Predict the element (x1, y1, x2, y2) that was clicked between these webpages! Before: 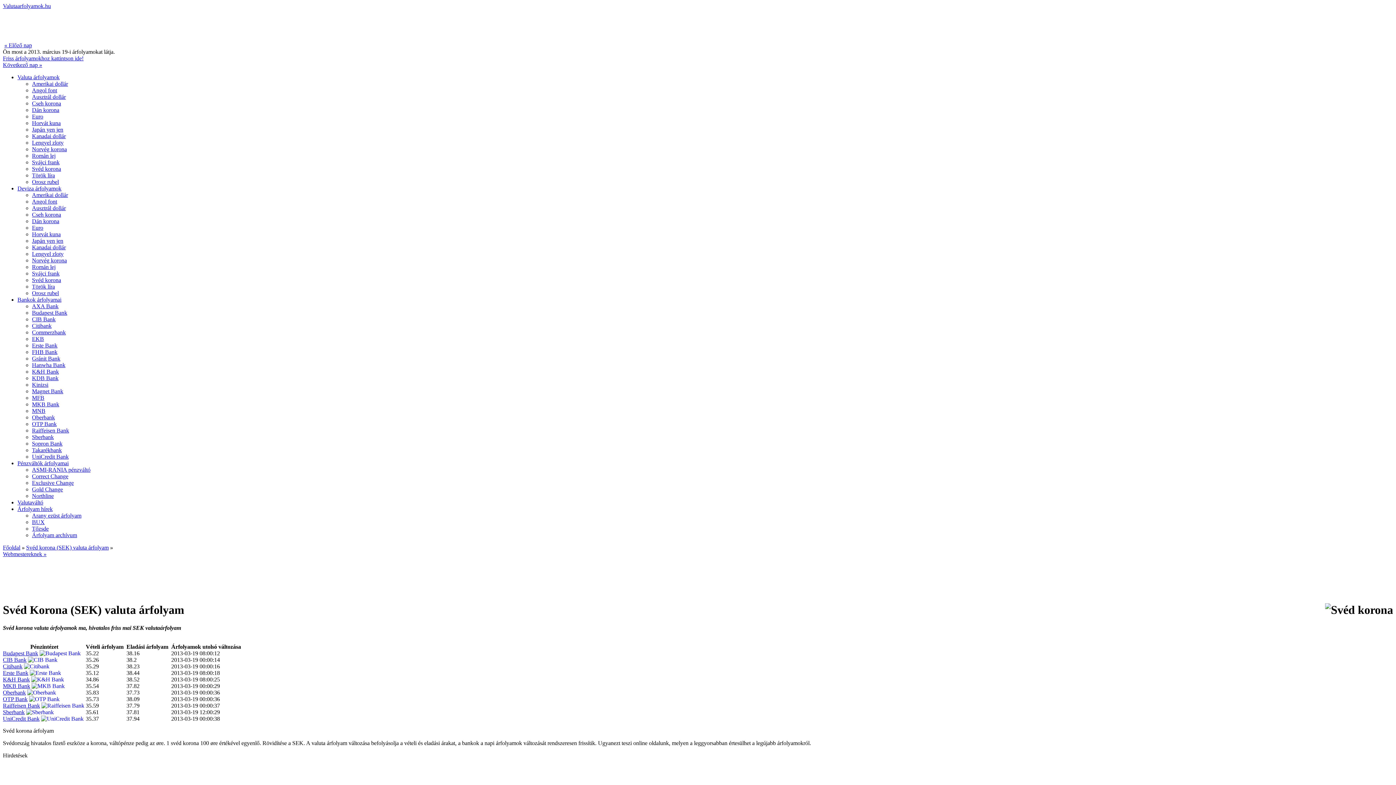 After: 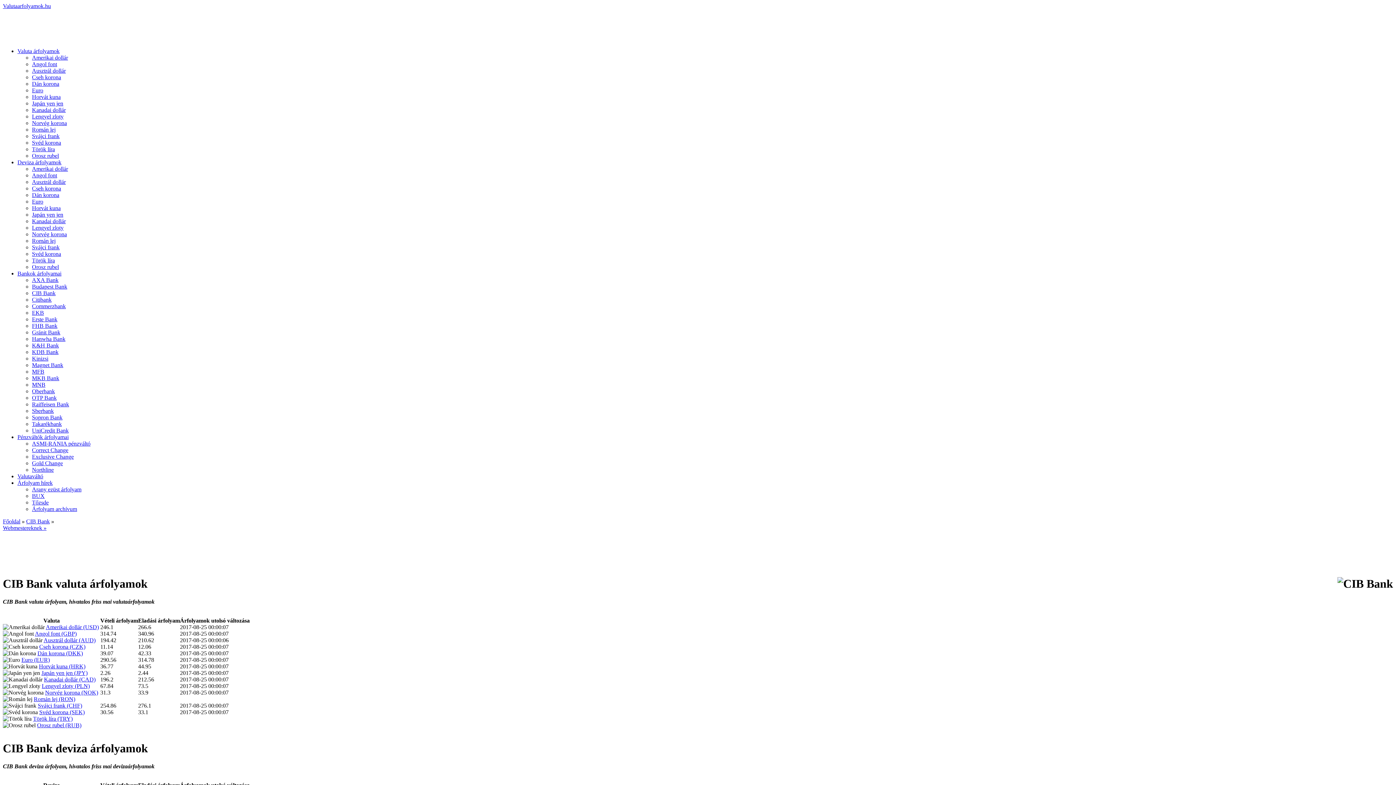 Action: label: CIB Bank bbox: (32, 316, 55, 322)